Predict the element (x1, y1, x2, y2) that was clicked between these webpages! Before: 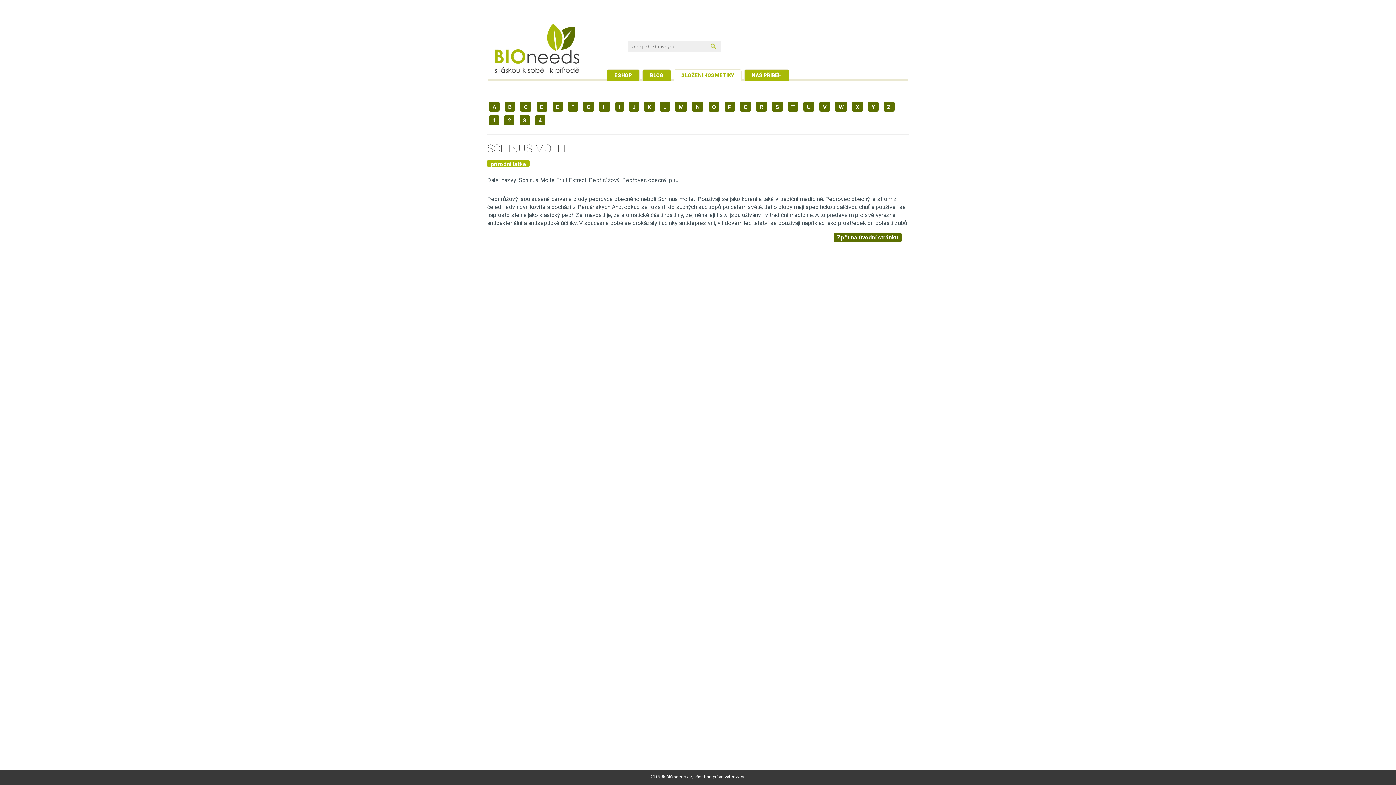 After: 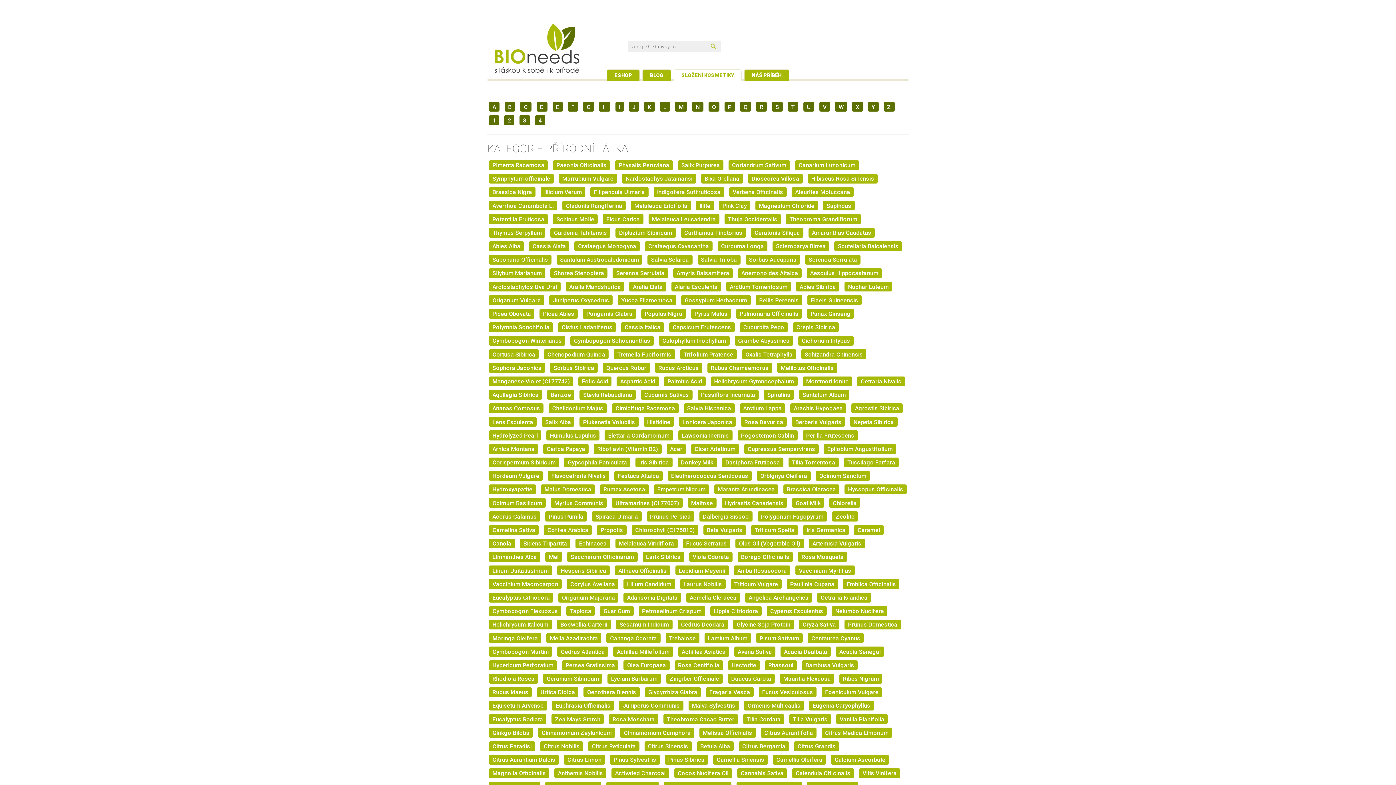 Action: label: přírodní látka bbox: (487, 159, 531, 167)